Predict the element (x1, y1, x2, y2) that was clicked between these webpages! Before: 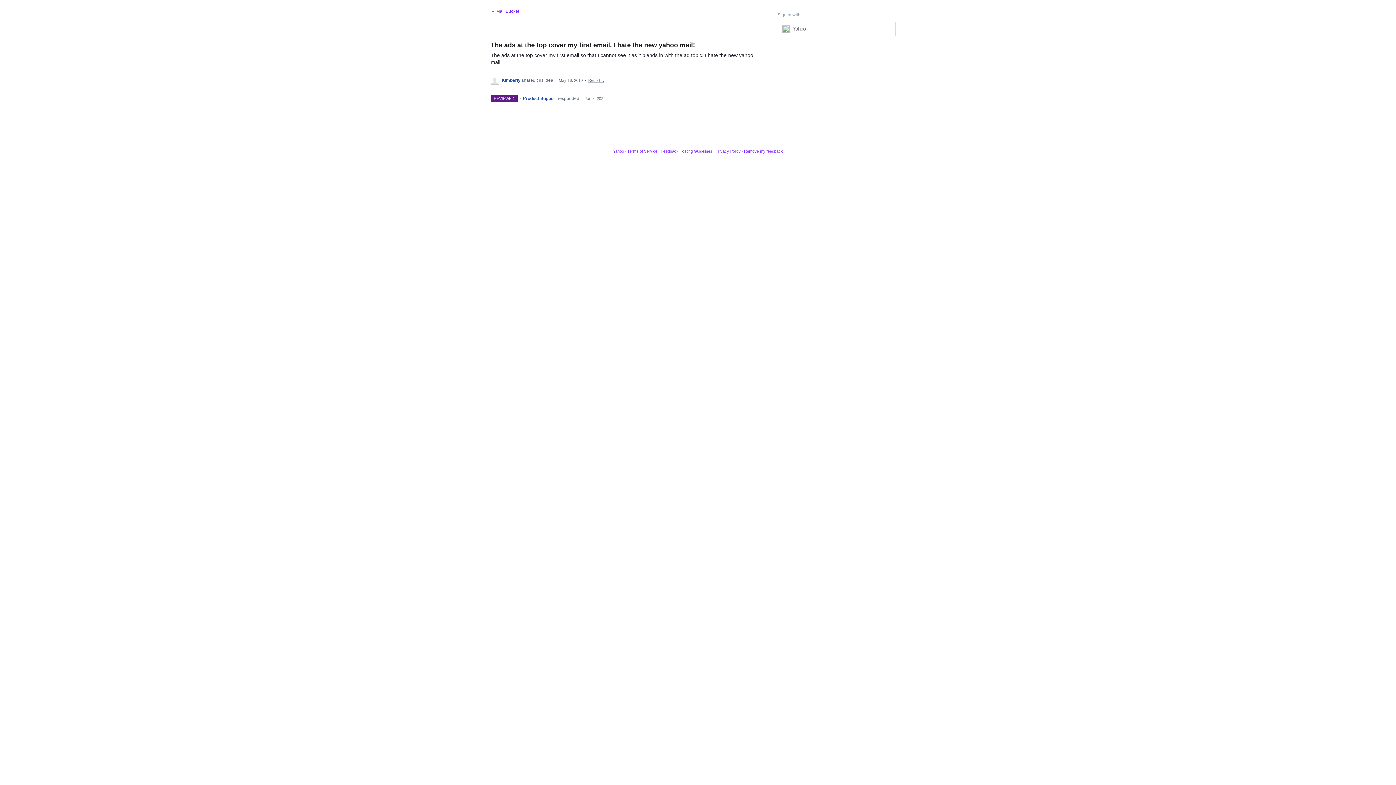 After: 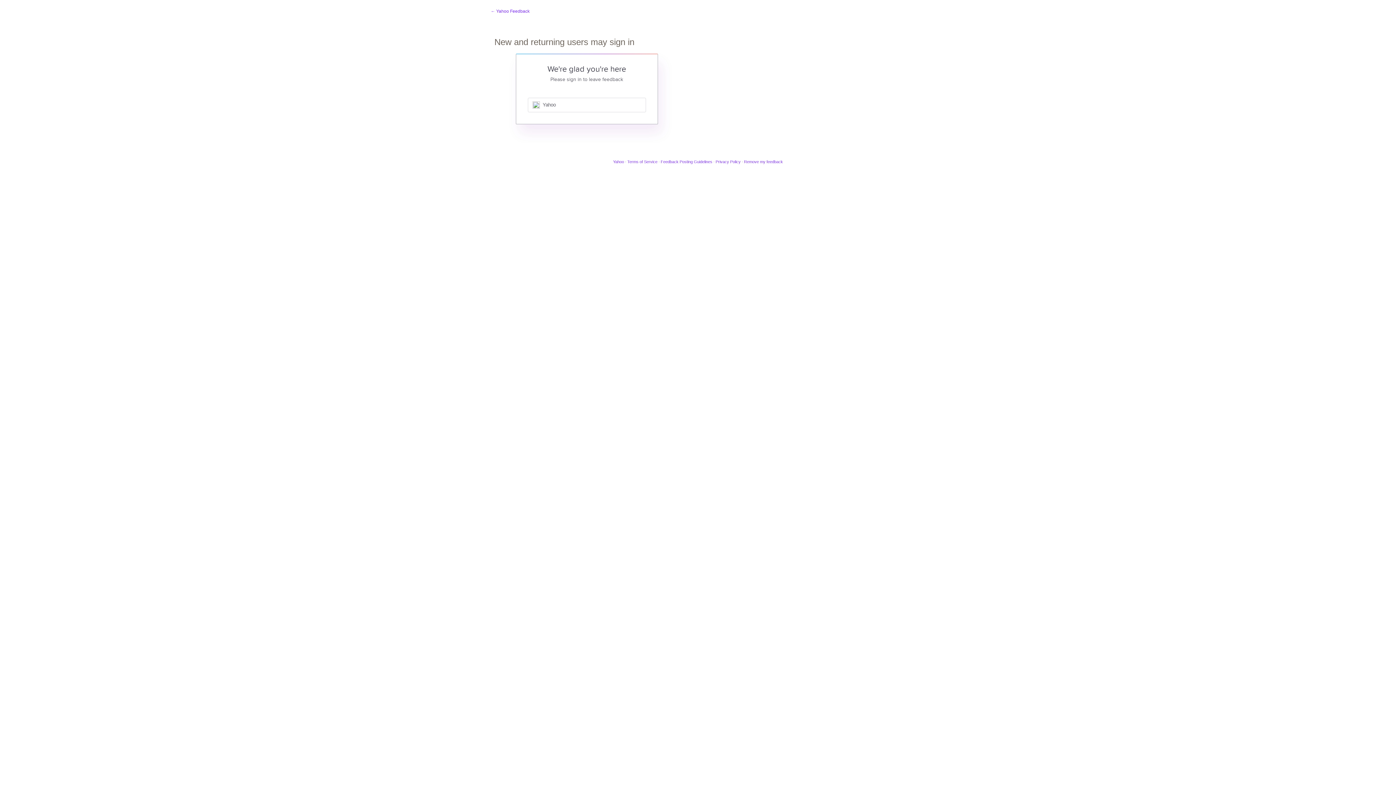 Action: bbox: (588, 78, 604, 82) label: Report…